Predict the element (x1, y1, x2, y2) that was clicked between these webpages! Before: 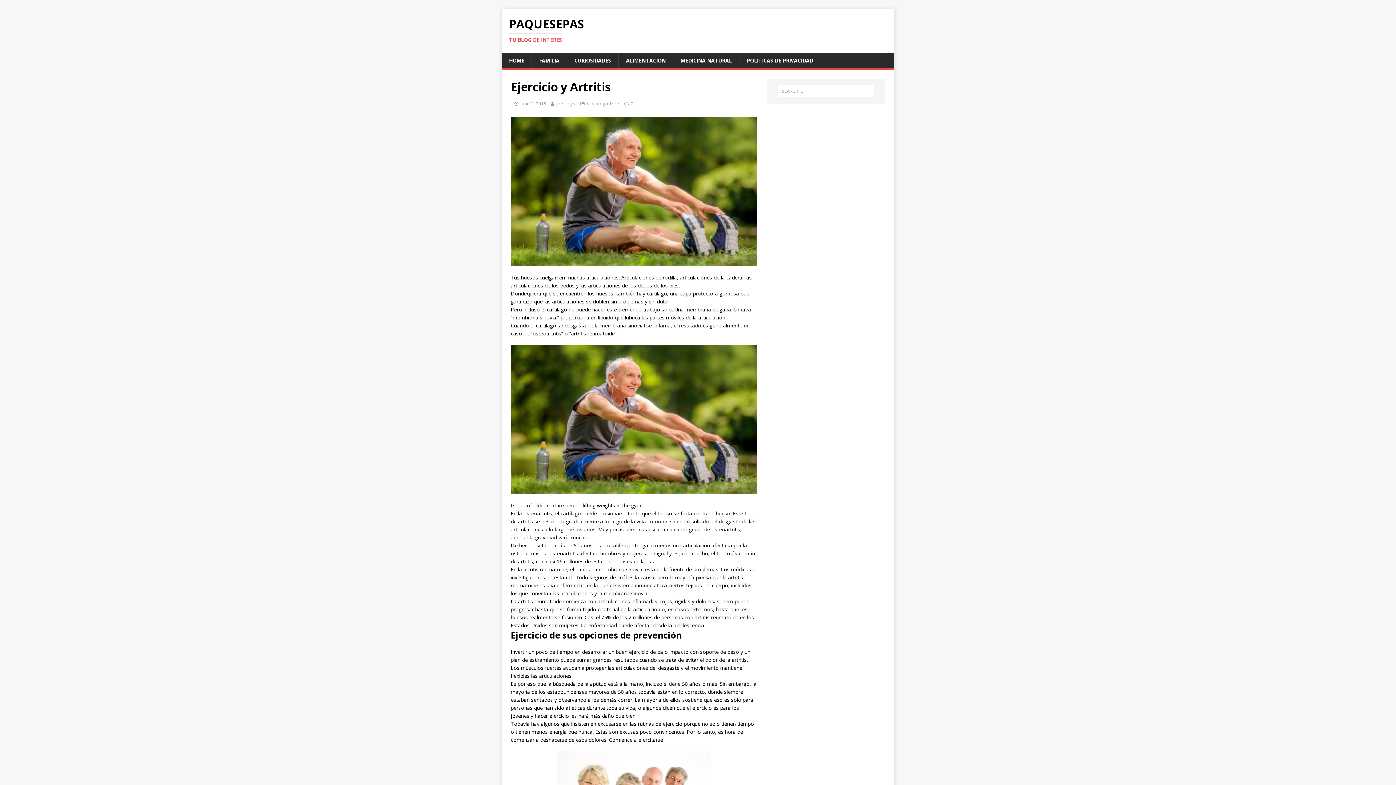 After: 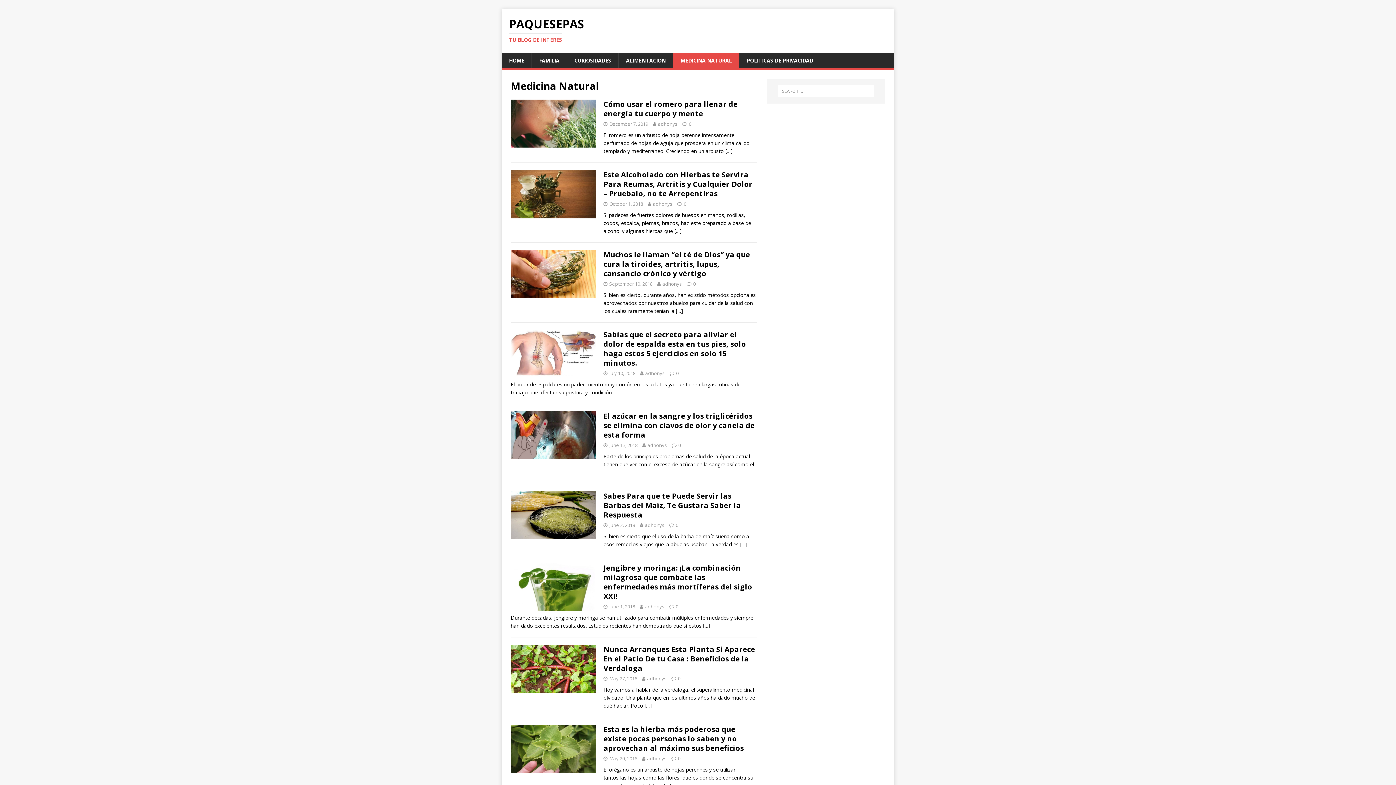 Action: bbox: (673, 53, 739, 68) label: MEDICINA NATURAL